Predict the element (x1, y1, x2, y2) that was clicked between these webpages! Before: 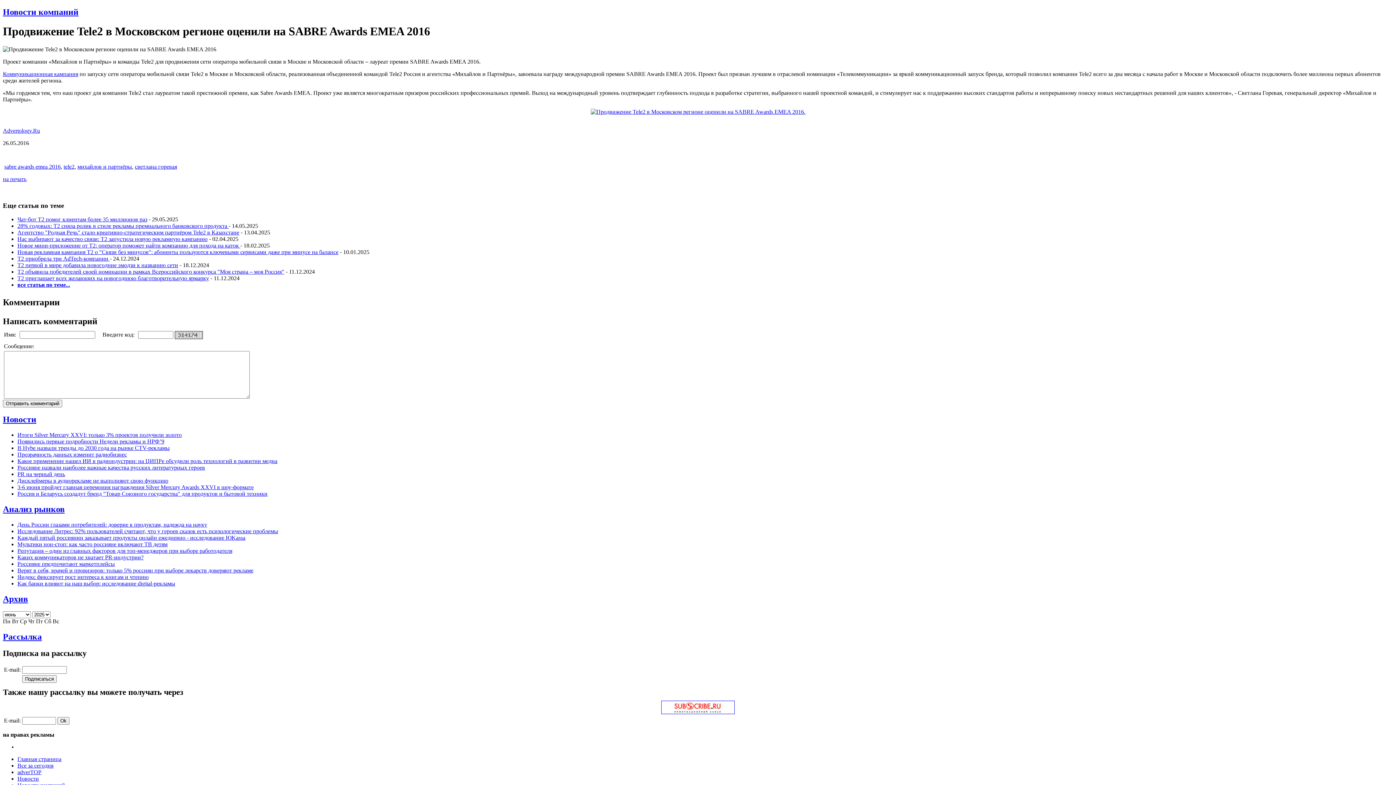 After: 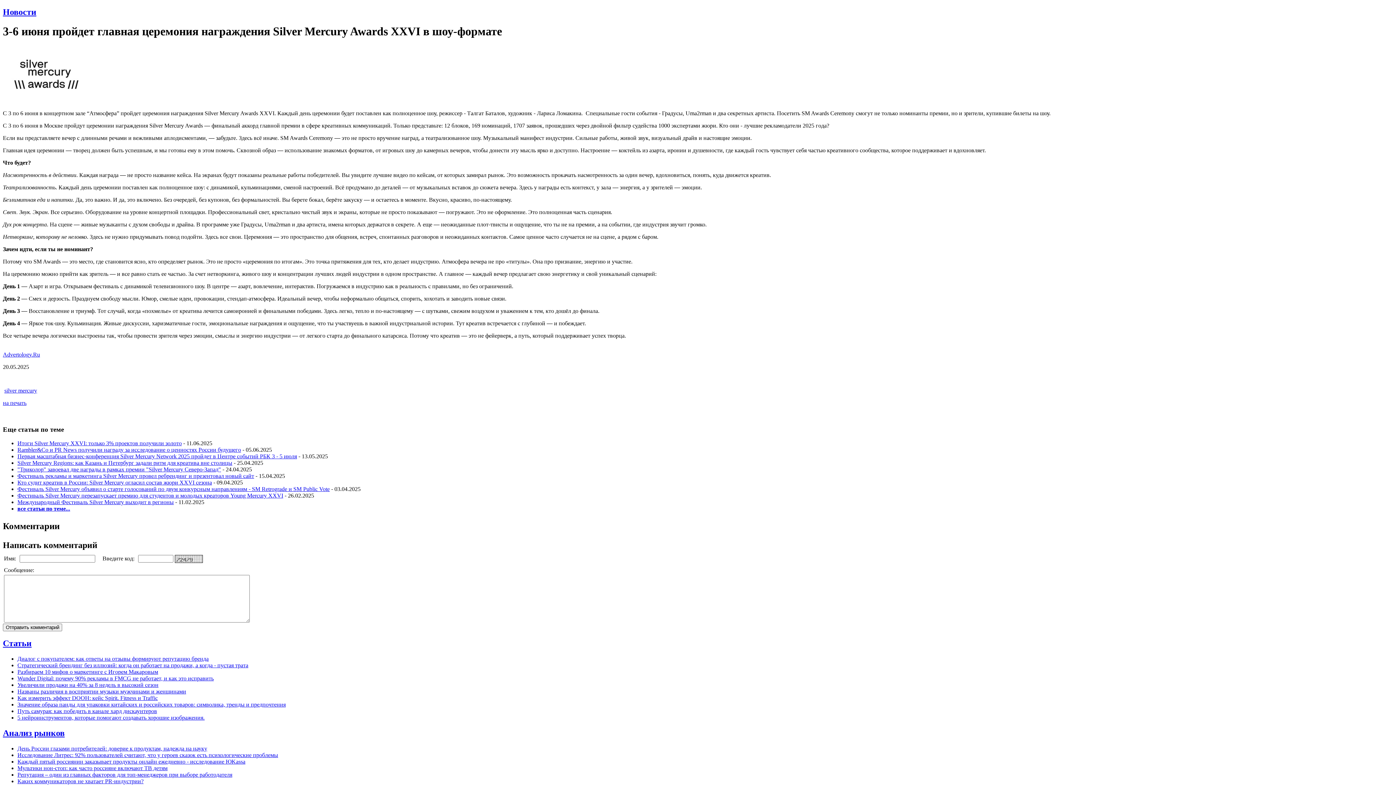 Action: bbox: (17, 484, 253, 490) label: 3-6 июня пройдет главная церемония награждения Silver Mercury Awards XXVI в шоу-формате